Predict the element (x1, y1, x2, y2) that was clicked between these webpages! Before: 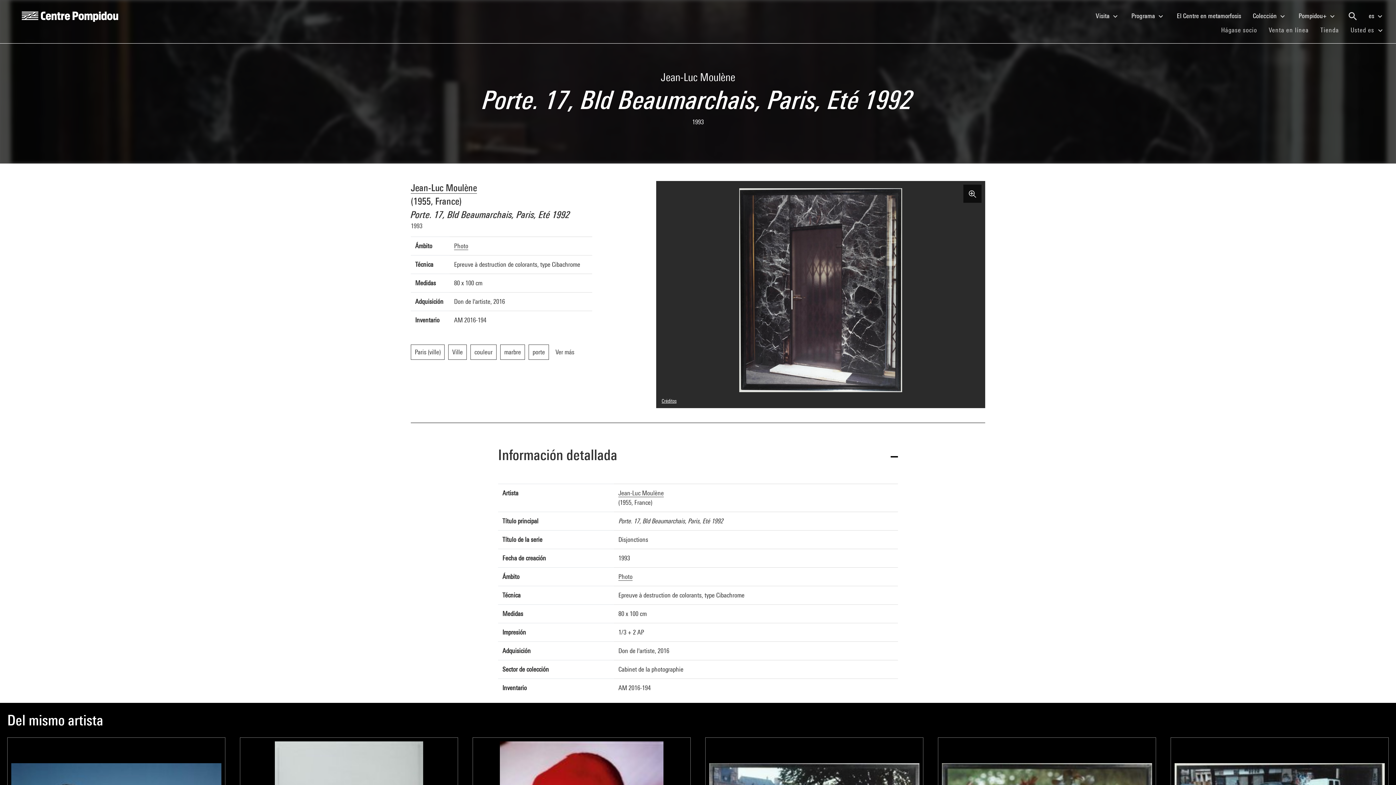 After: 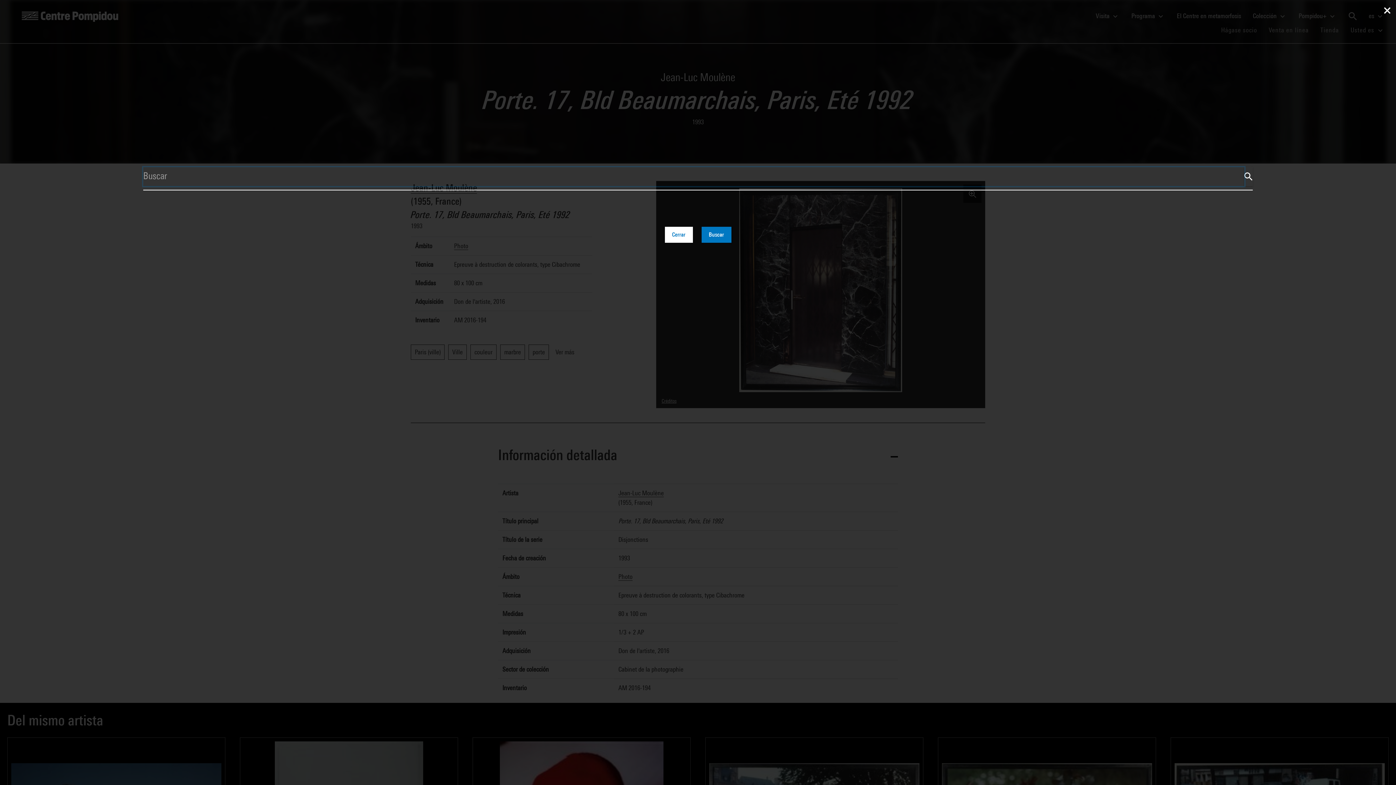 Action: bbox: (1342, 8, 1363, 23)